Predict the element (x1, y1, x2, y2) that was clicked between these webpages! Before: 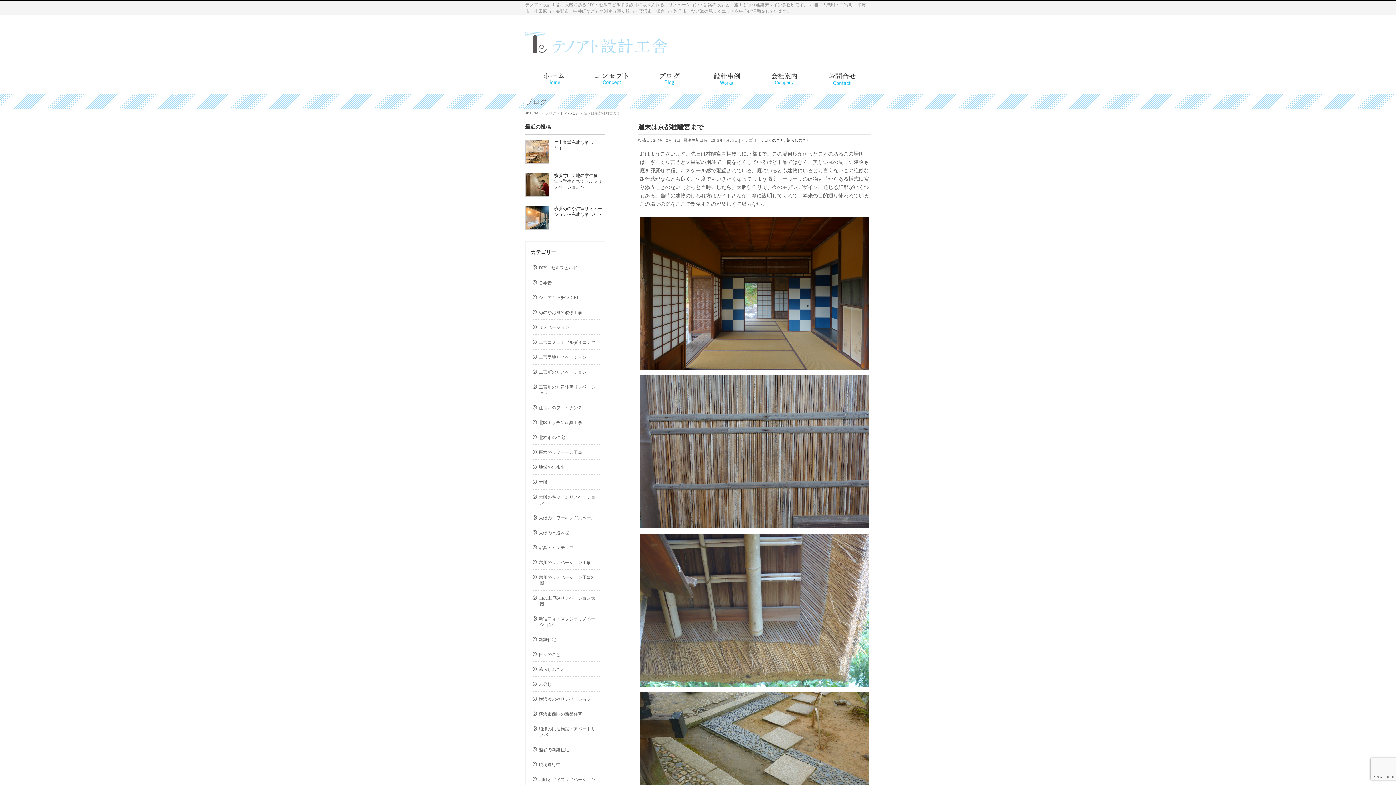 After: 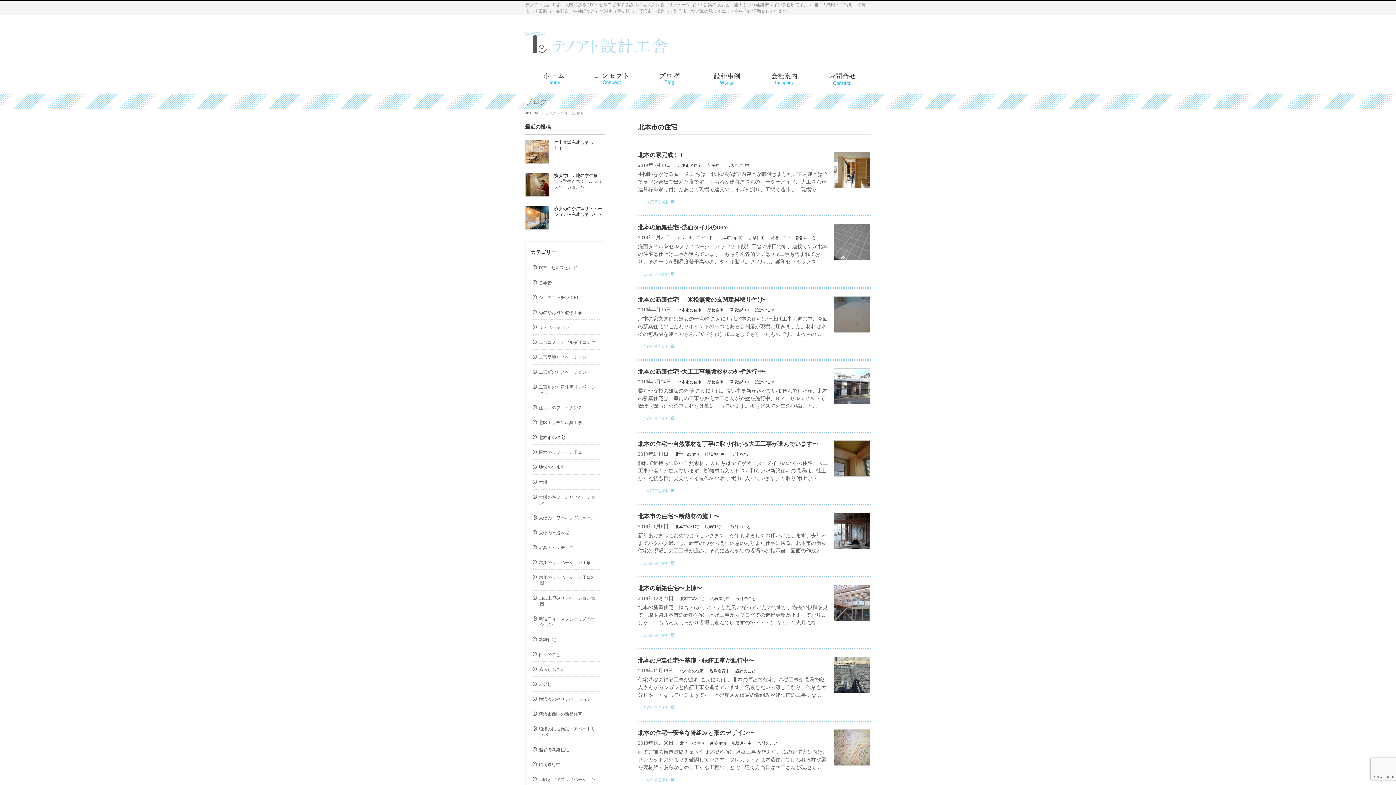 Action: bbox: (530, 430, 600, 444) label: 北本市の住宅